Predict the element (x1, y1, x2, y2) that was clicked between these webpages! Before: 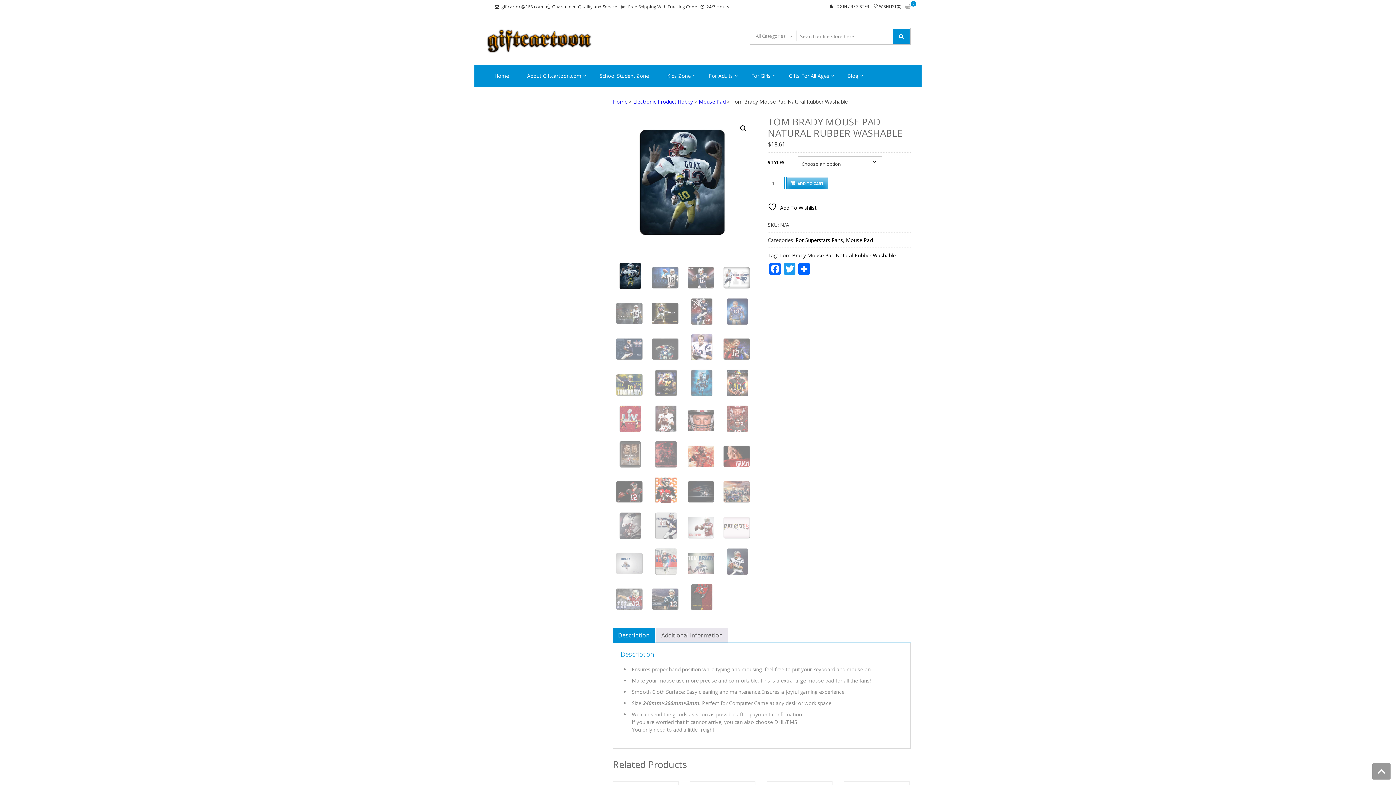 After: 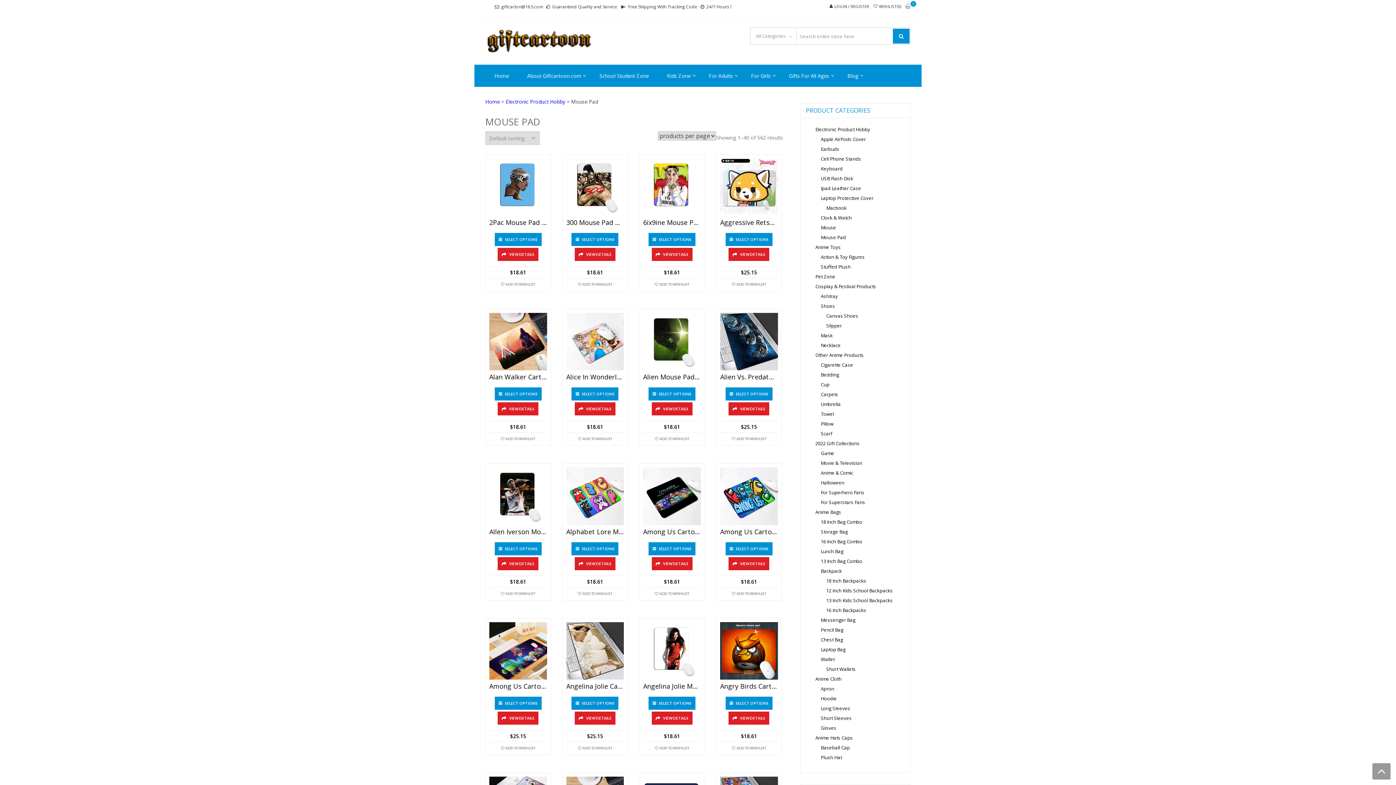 Action: bbox: (698, 98, 725, 105) label: Mouse Pad